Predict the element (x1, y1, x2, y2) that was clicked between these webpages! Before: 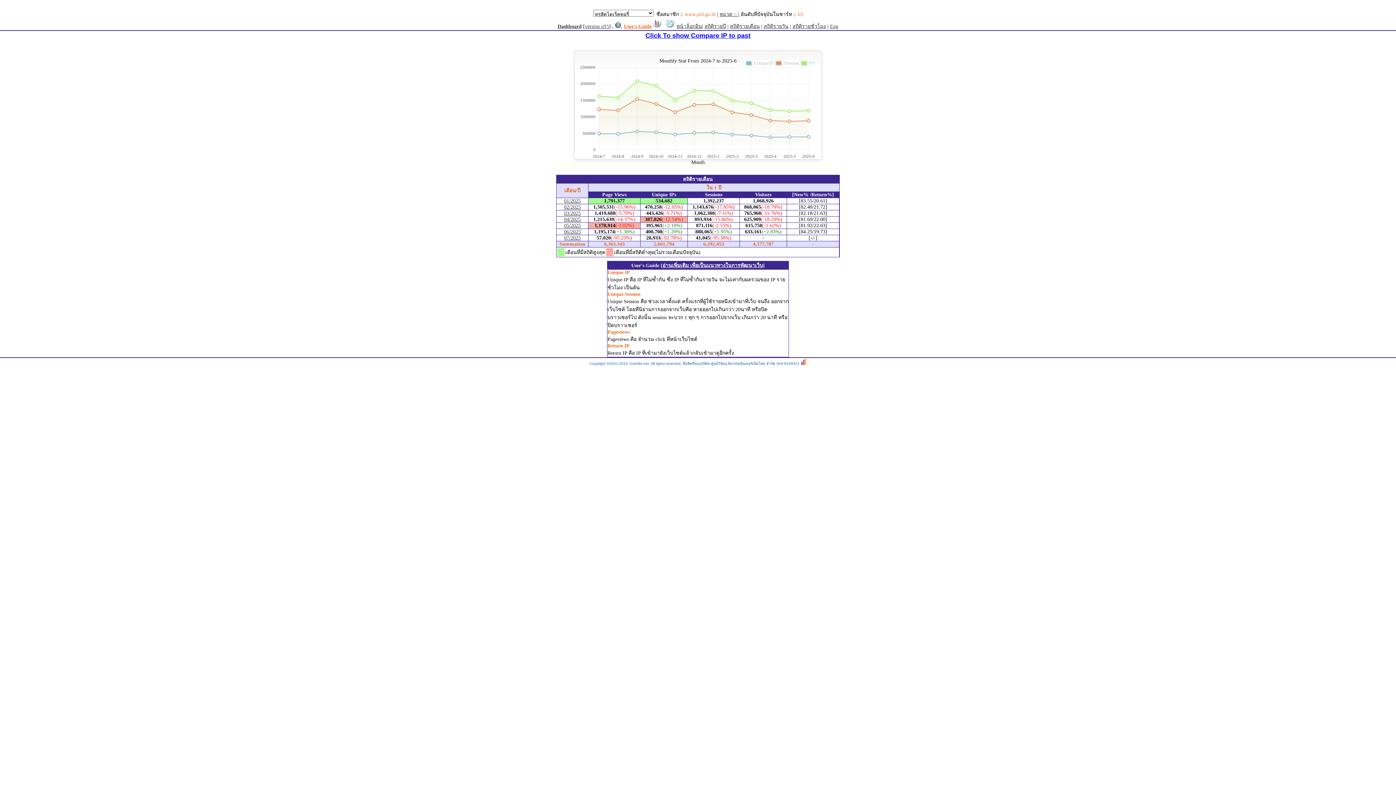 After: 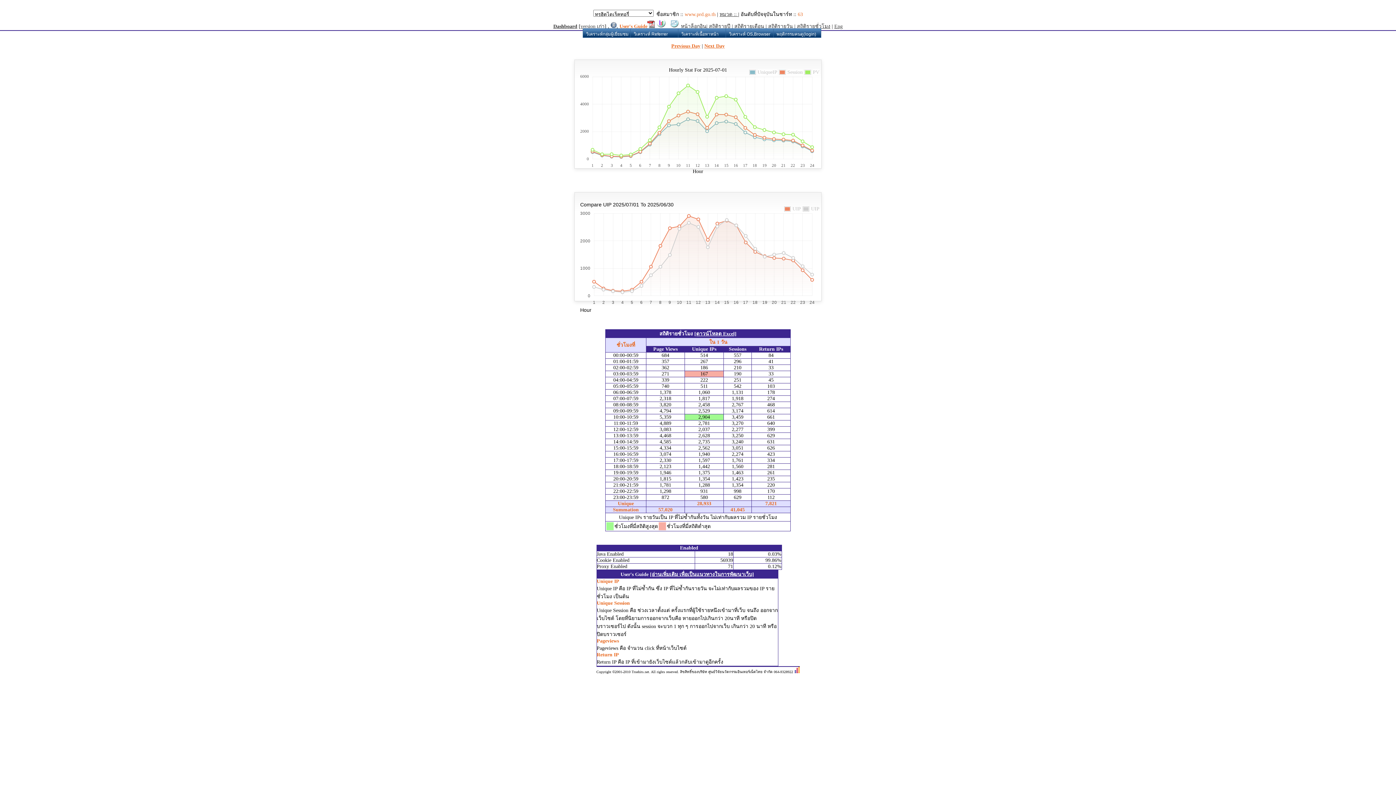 Action: bbox: (652, 23, 662, 29)